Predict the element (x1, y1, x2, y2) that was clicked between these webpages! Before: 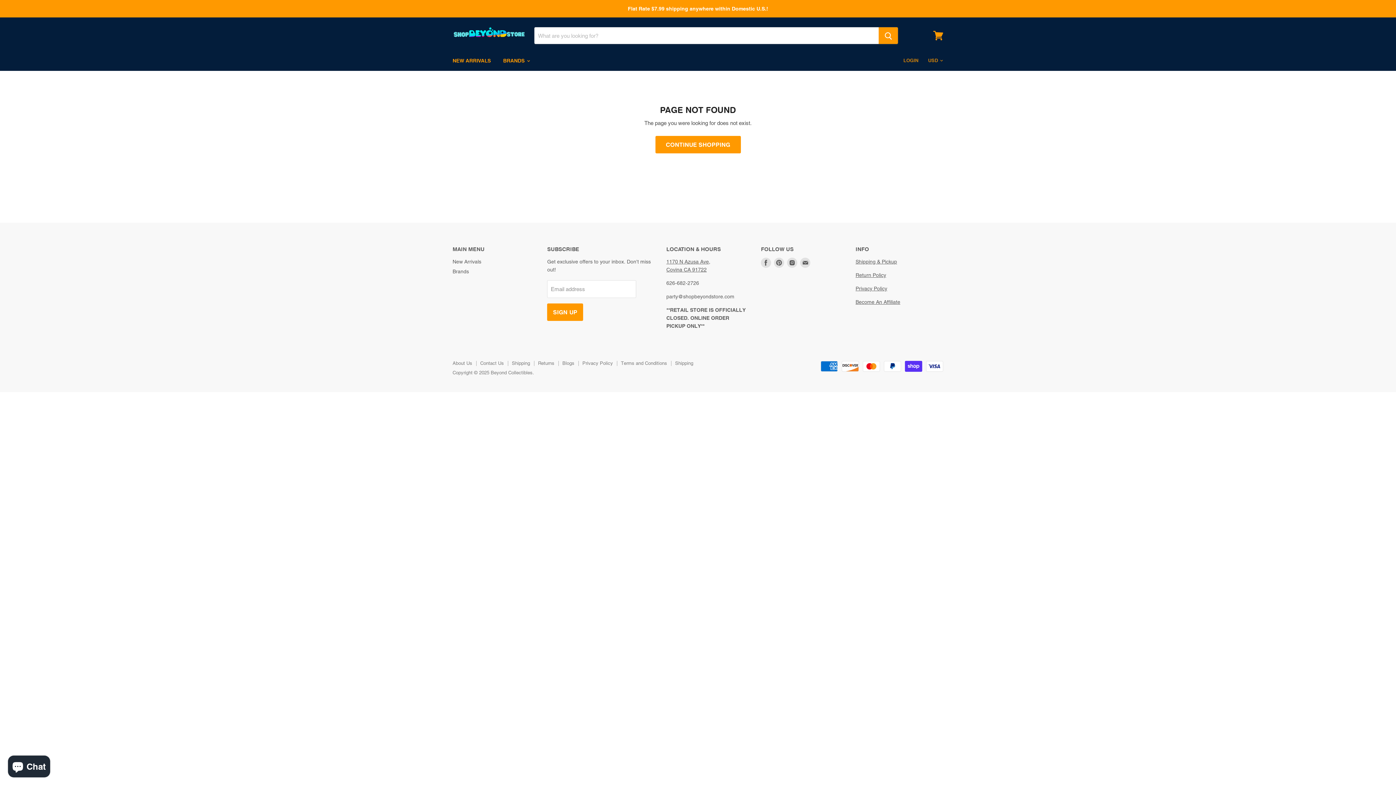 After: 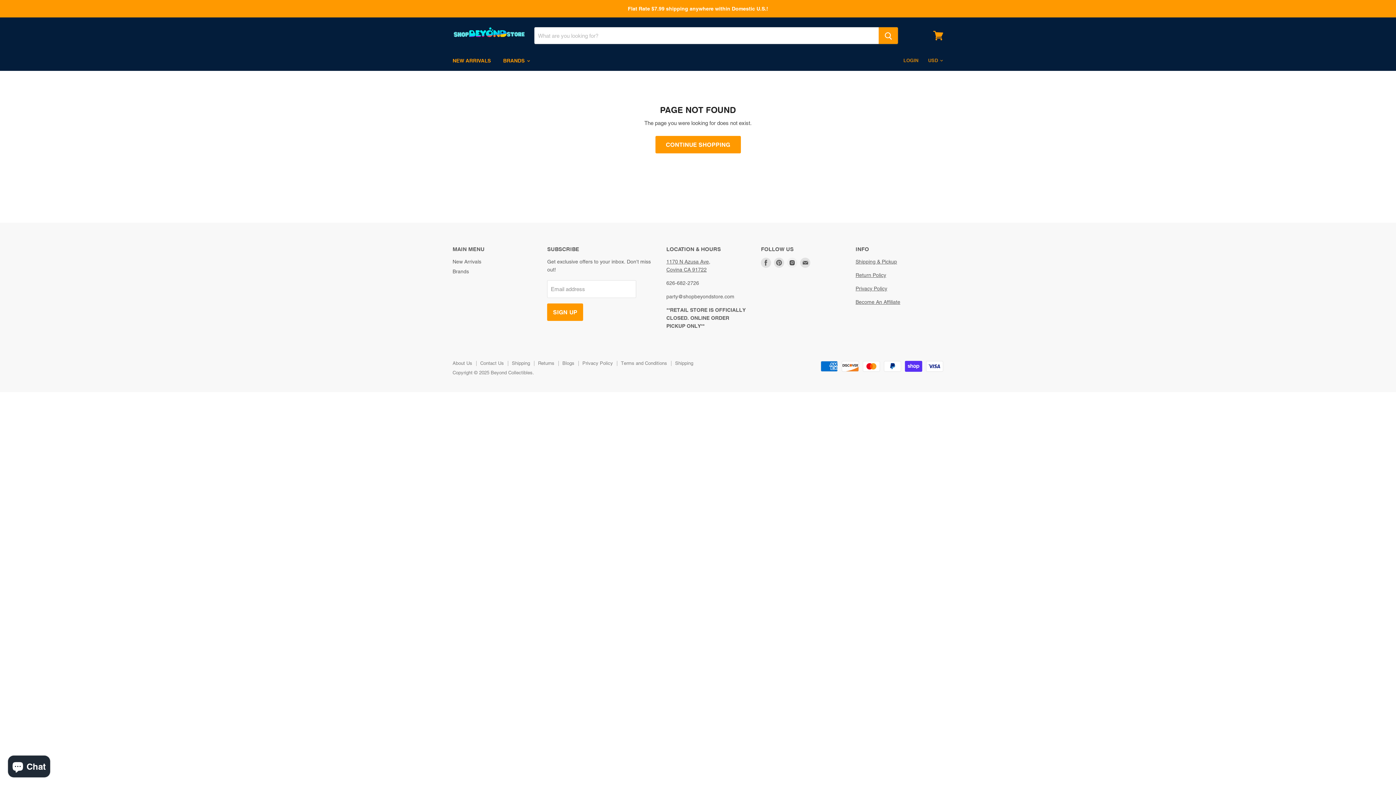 Action: label: Find us on Instagram bbox: (785, 256, 799, 269)